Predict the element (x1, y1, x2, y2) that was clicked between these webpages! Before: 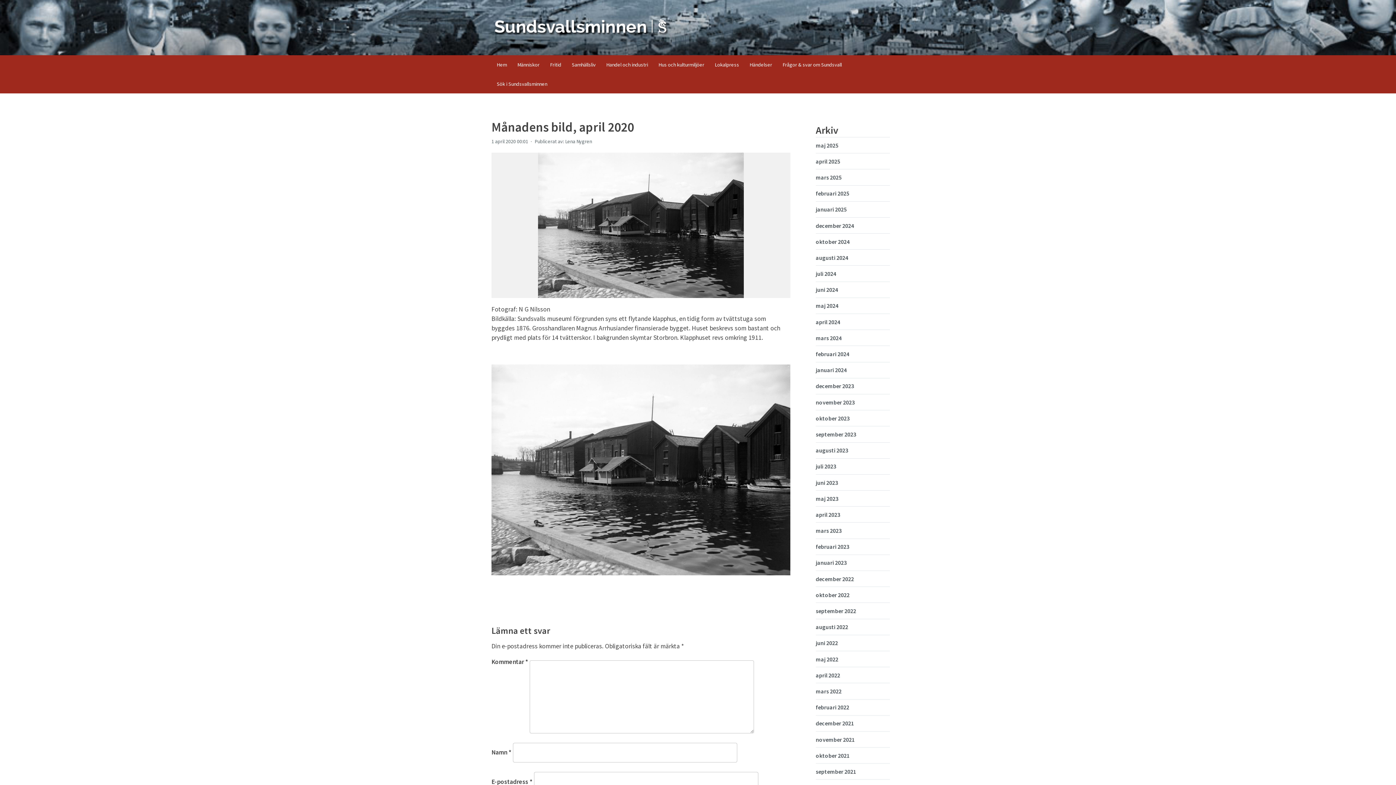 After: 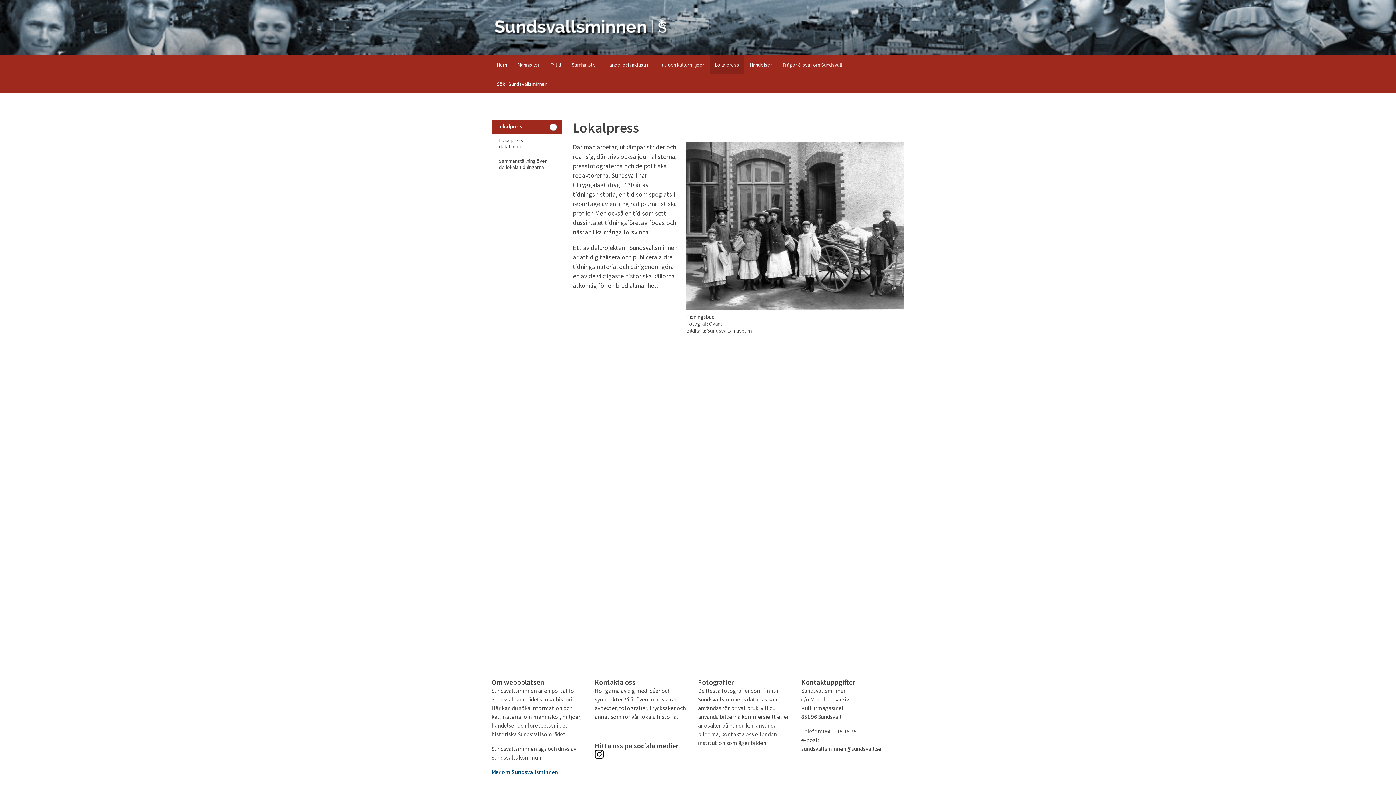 Action: bbox: (709, 55, 744, 74) label: Lokalpress